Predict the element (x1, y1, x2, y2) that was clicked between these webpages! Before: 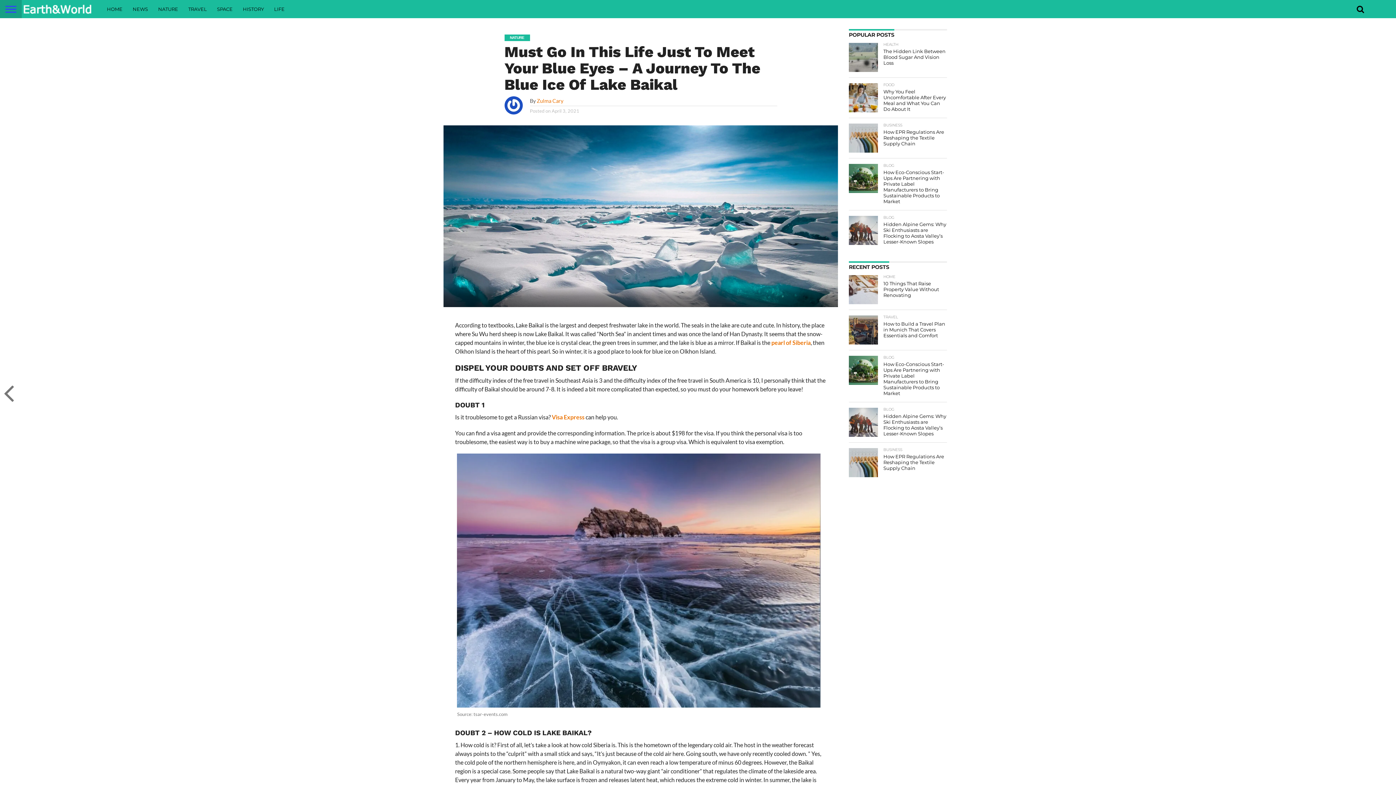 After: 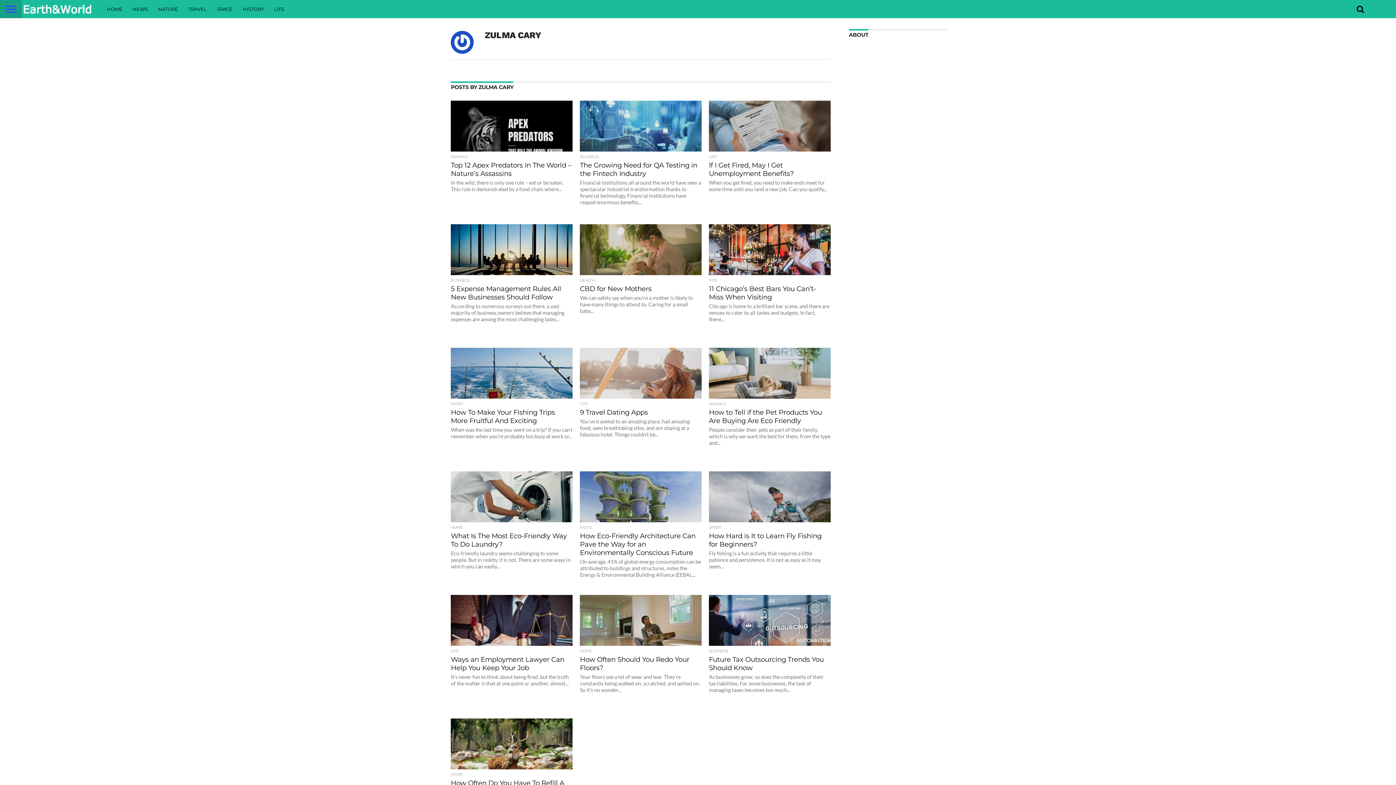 Action: label: Zulma Cary bbox: (536, 97, 563, 104)